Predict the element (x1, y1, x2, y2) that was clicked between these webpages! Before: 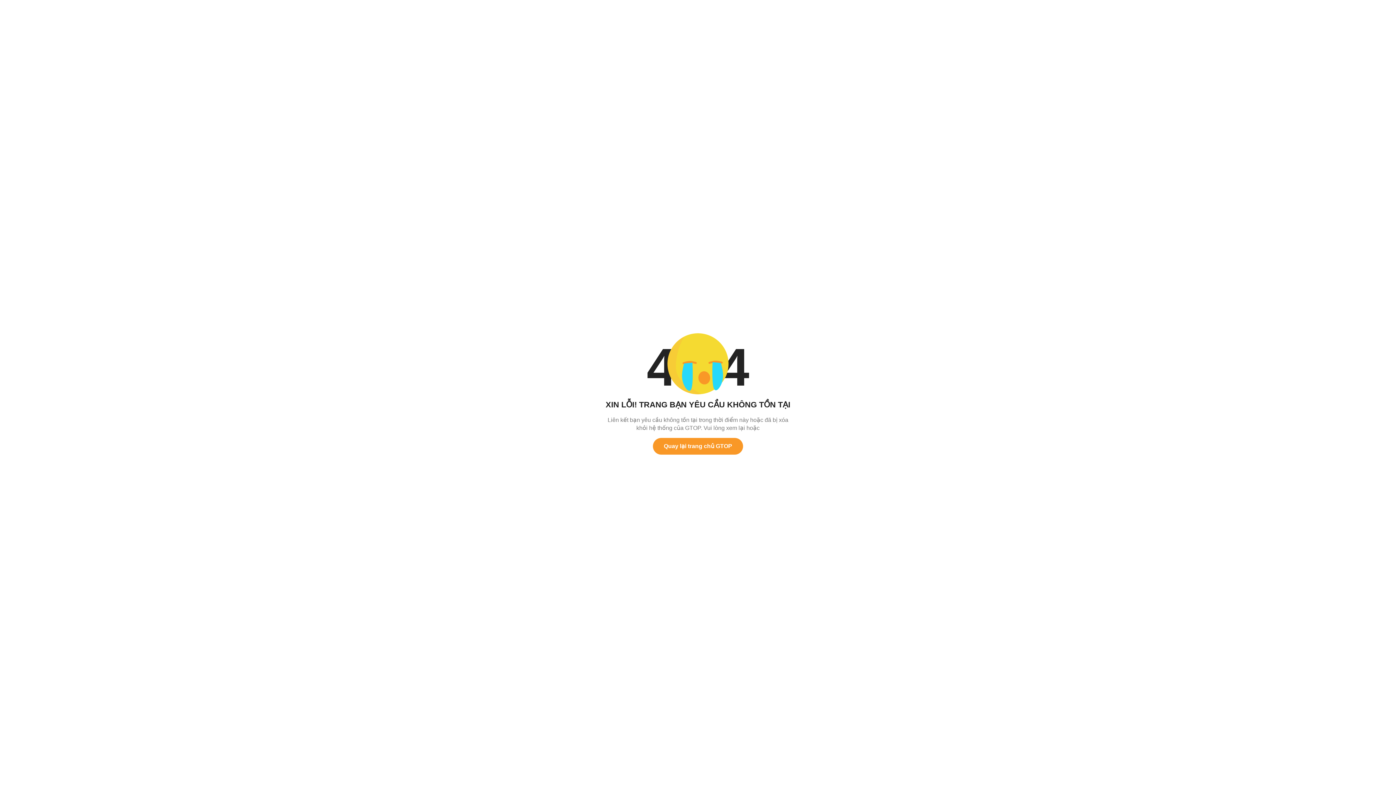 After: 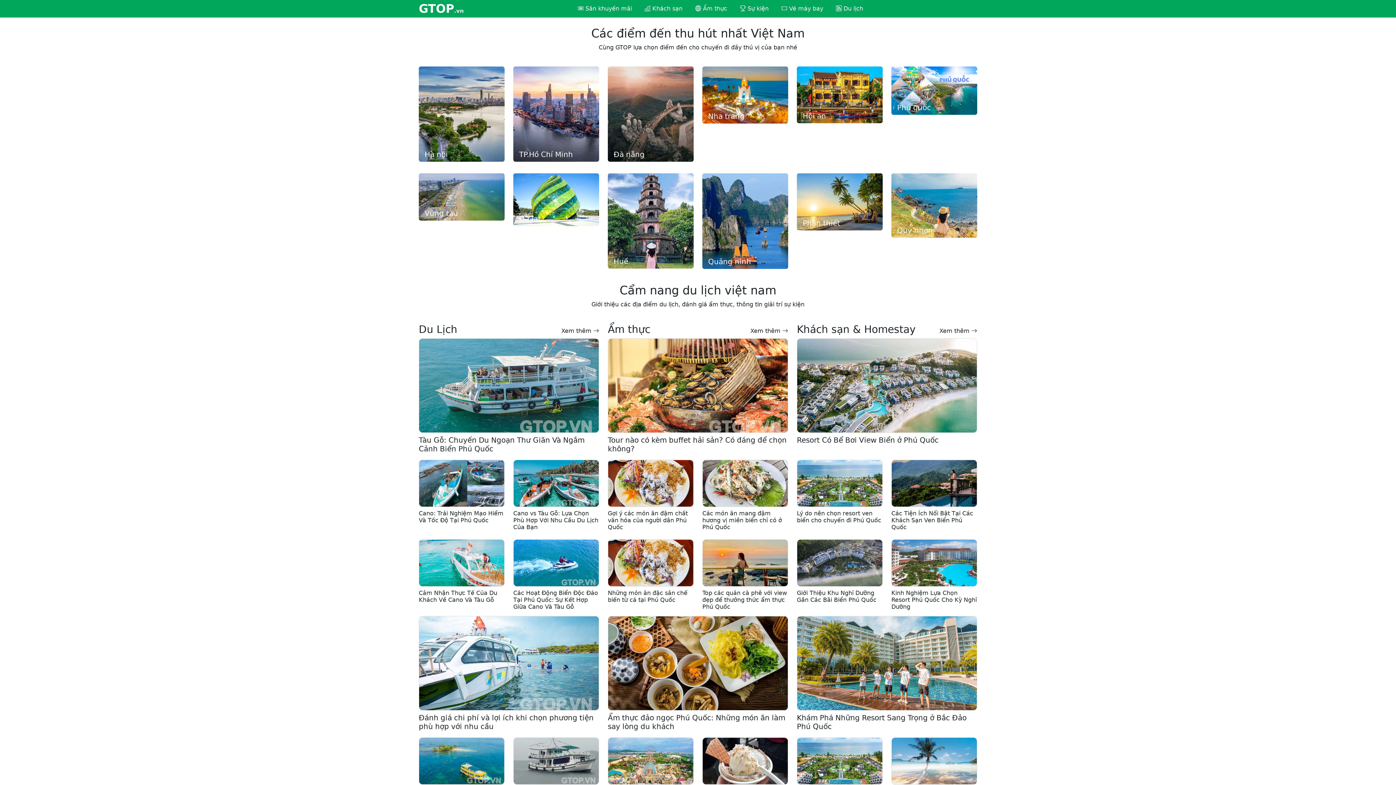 Action: bbox: (653, 438, 743, 454) label: Quay lại trang chủ GTOP